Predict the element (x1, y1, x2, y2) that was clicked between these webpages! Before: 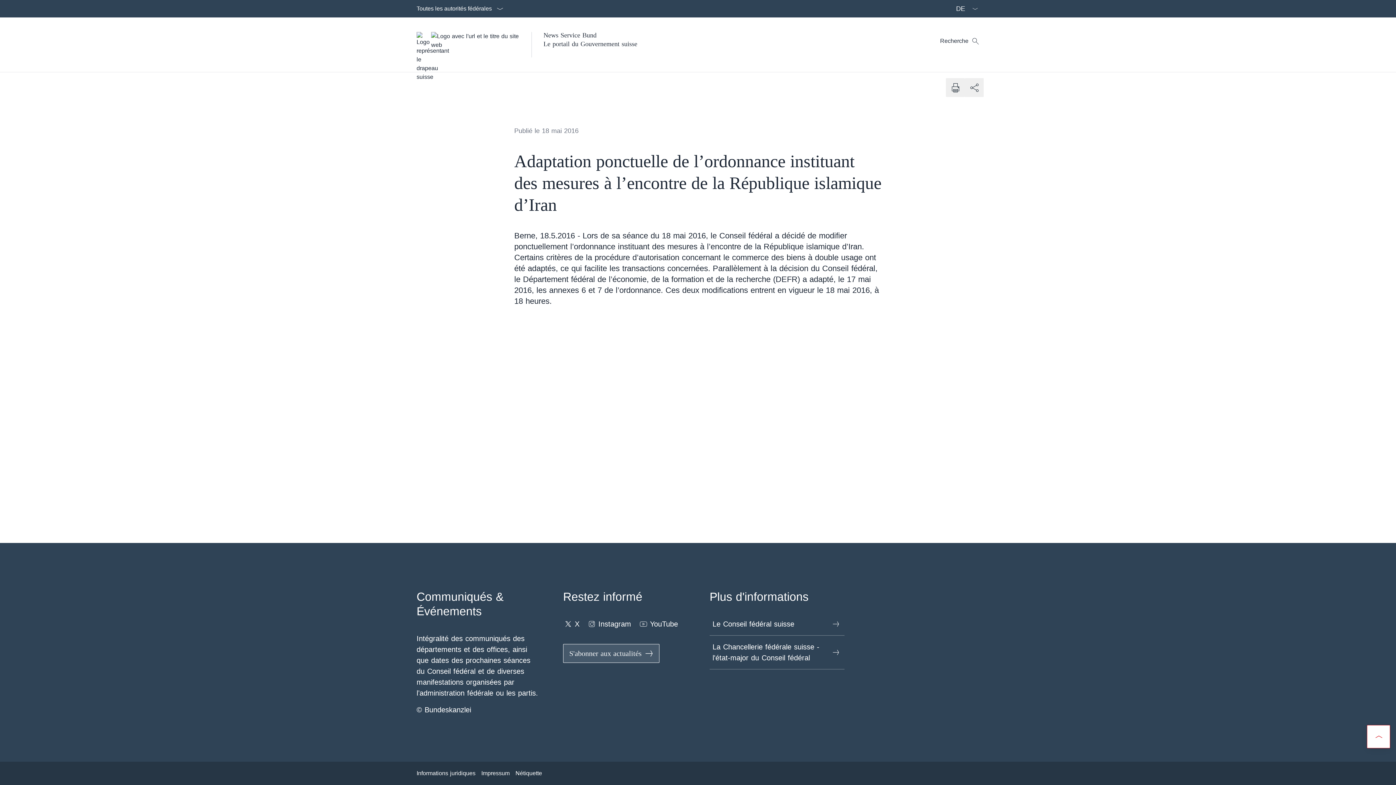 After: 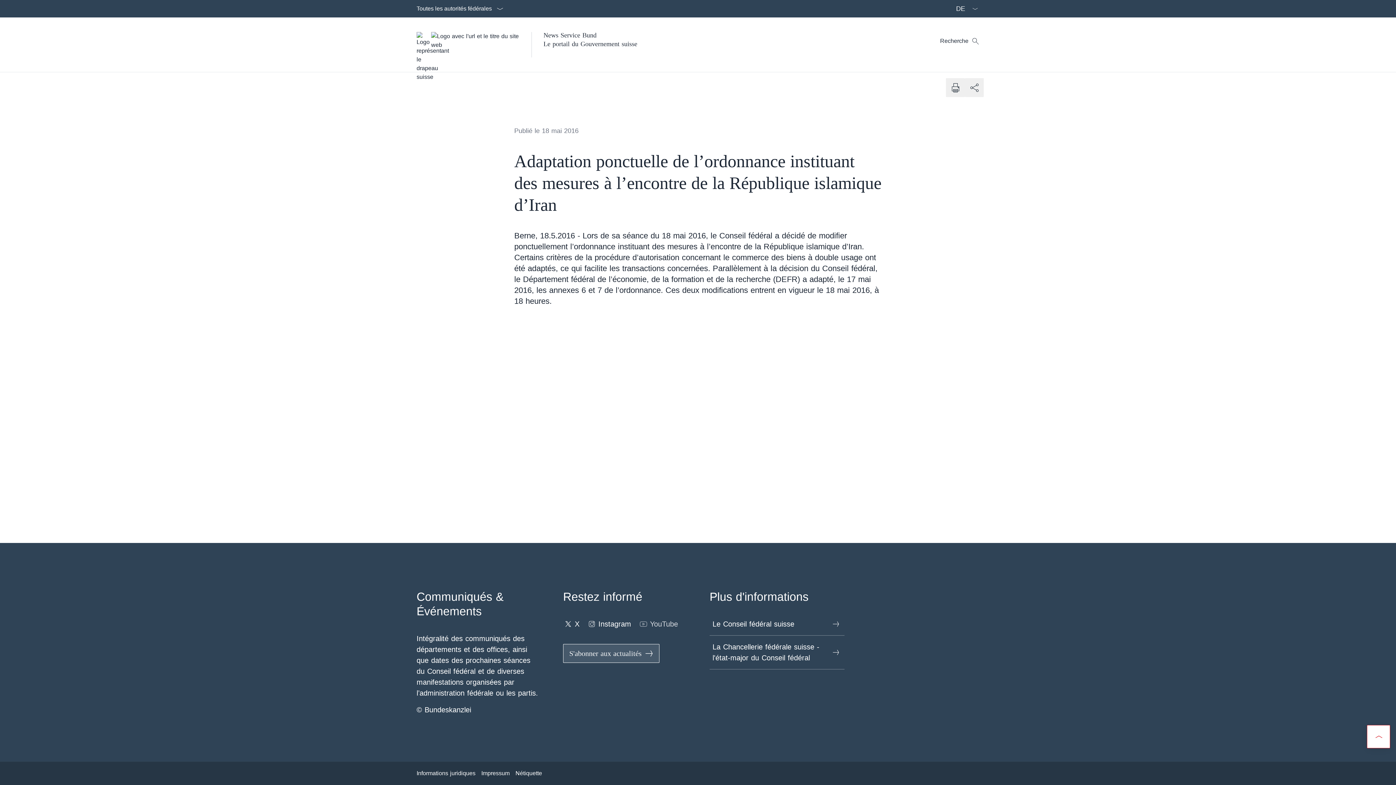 Action: bbox: (638, 616, 678, 632) label: YouTube Ouvrir le lien dans une nouvelle fenêtre